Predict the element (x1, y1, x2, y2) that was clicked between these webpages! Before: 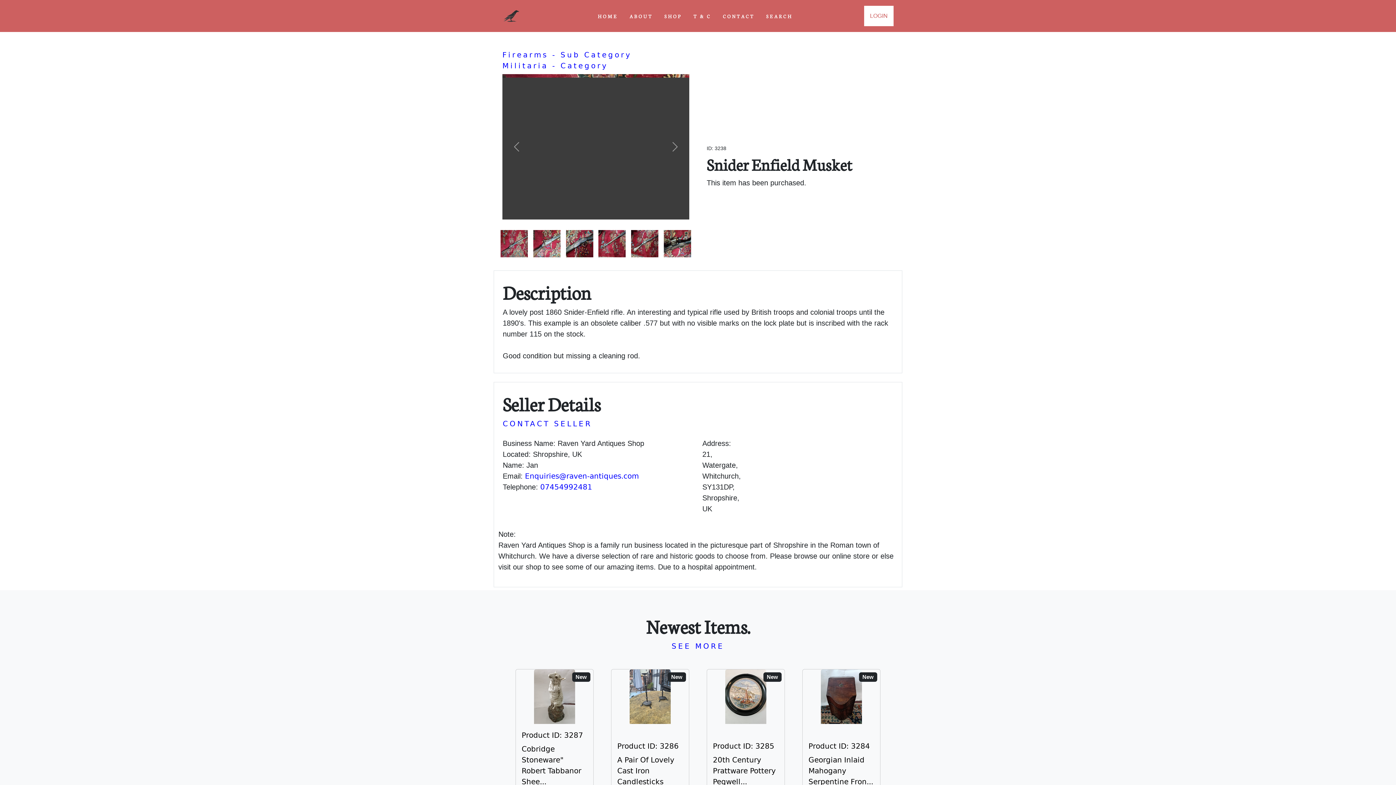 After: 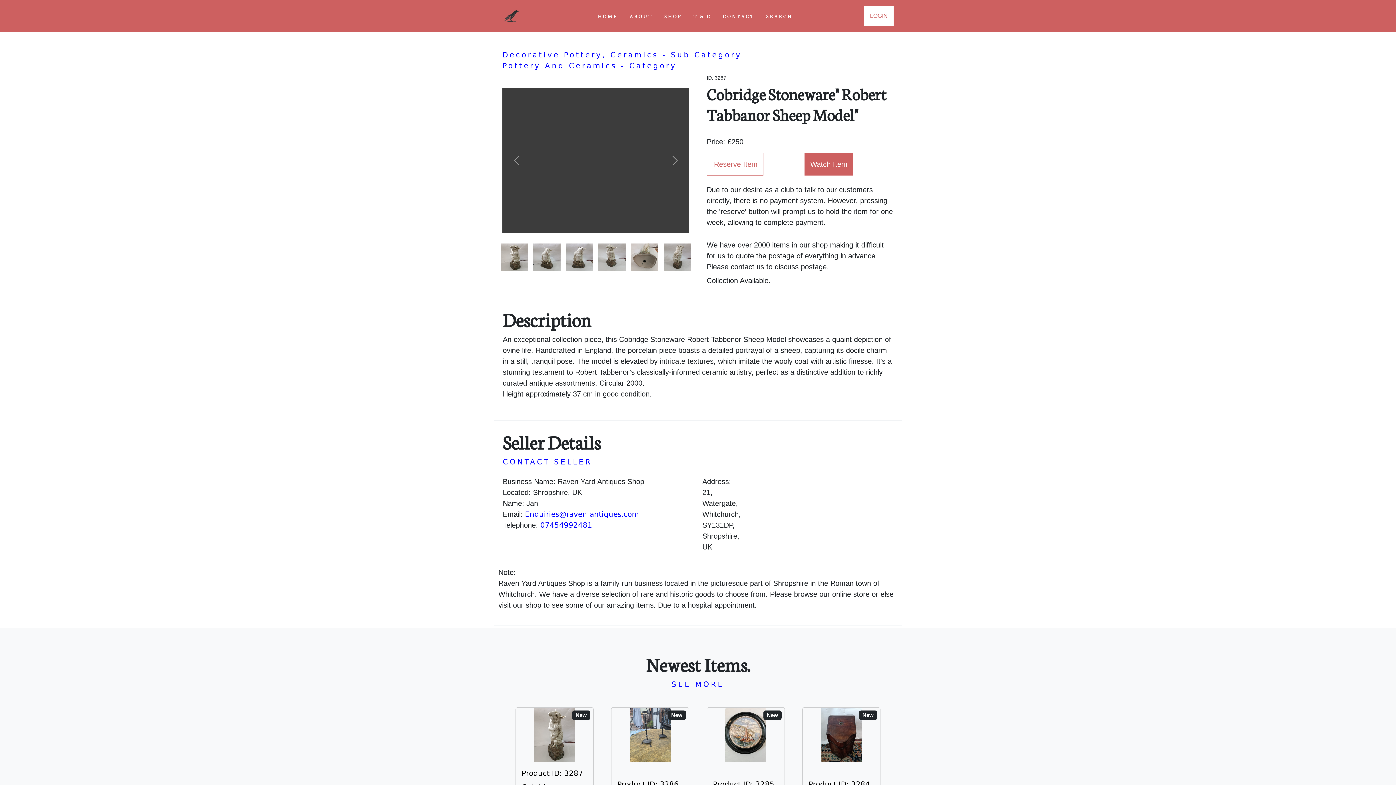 Action: label: Take me to Cobridge Stoneware" Robert Tabbanor Sheep Model" bbox: (506, 669, 602, 810)